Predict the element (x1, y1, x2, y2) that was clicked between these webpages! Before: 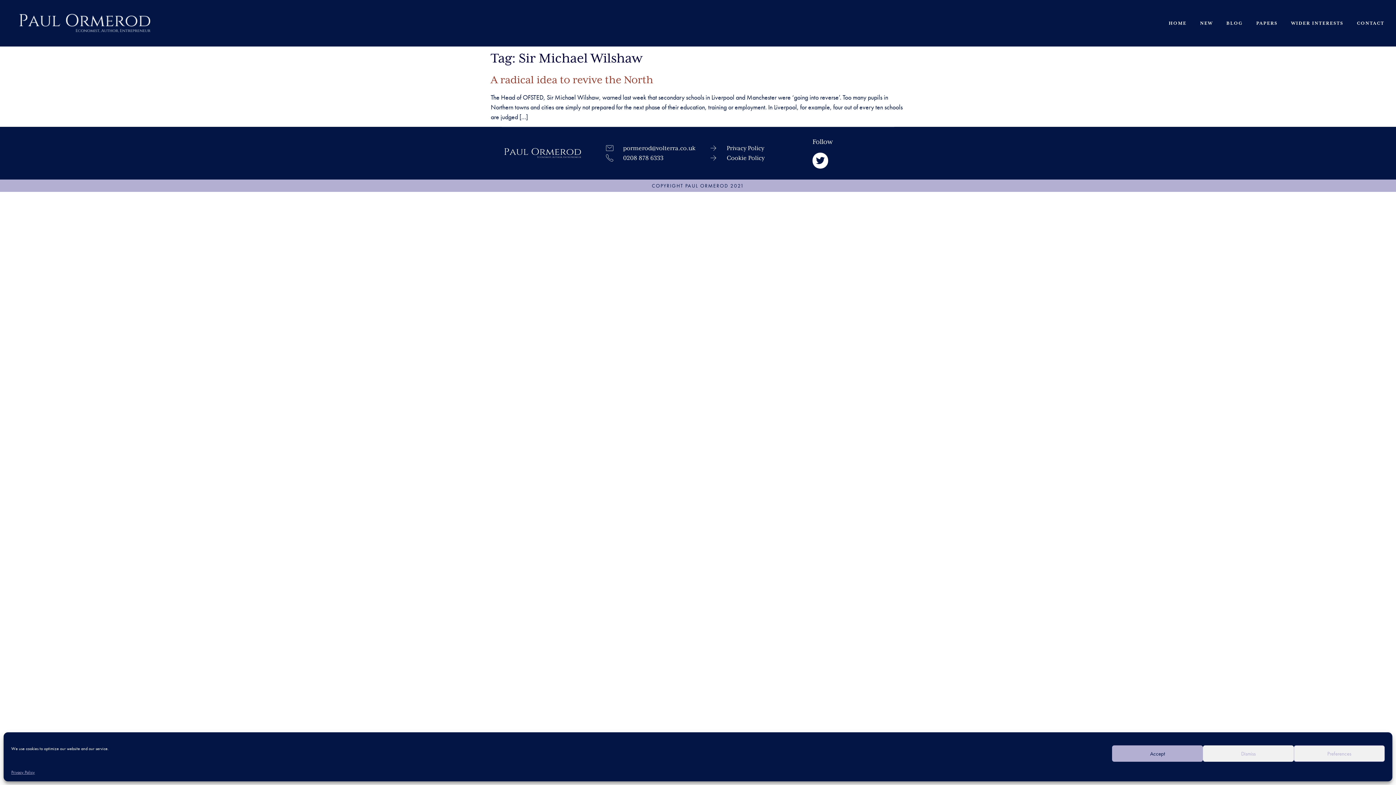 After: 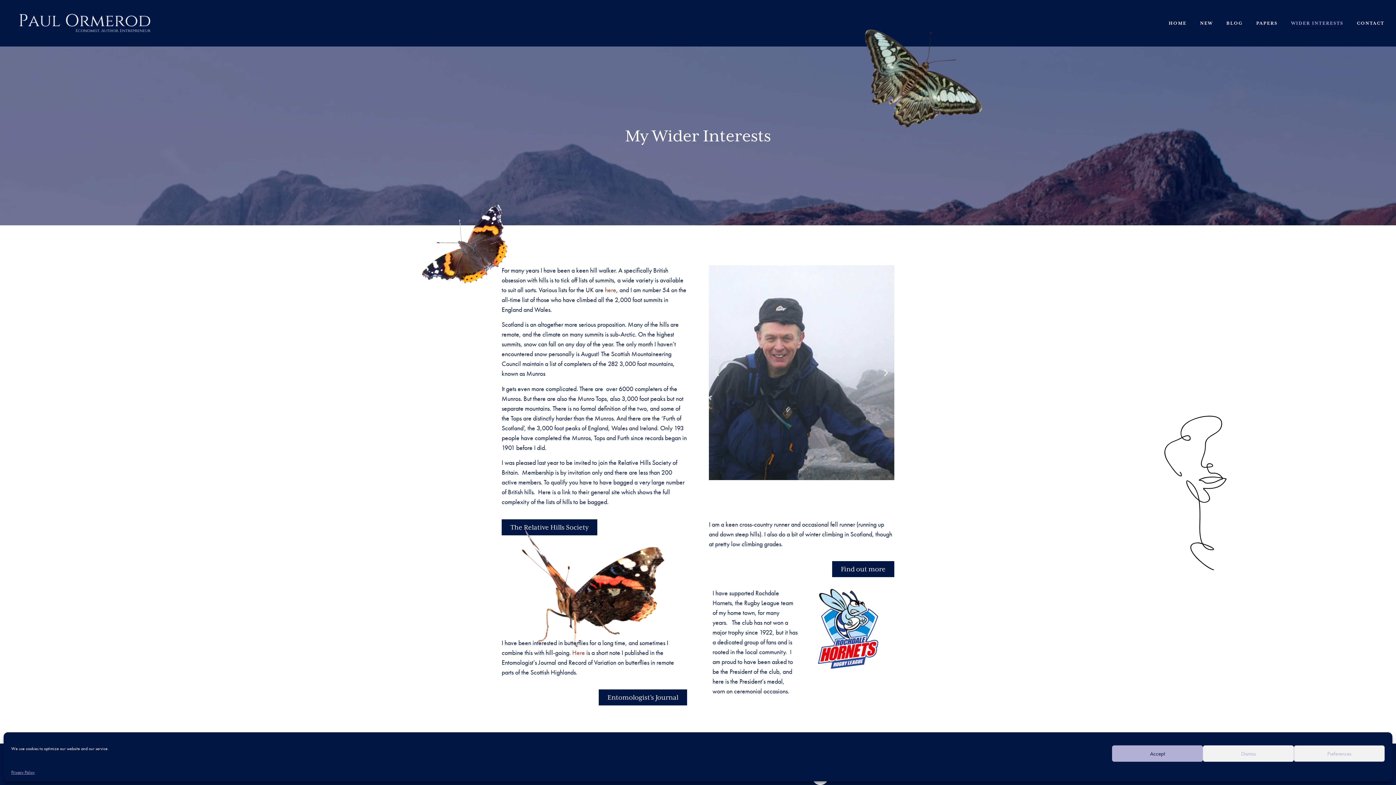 Action: bbox: (1291, 18, 1343, 28) label: WIDER INTERESTS